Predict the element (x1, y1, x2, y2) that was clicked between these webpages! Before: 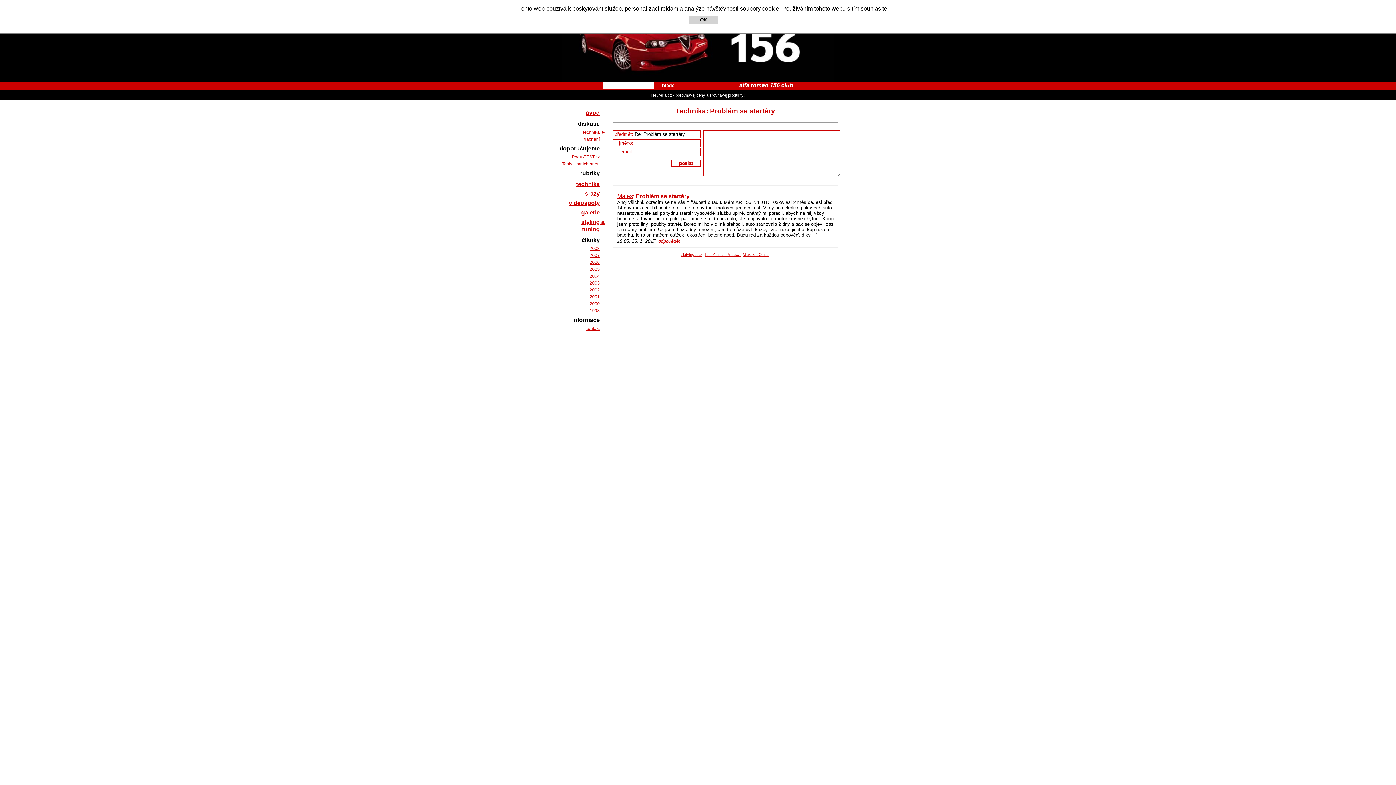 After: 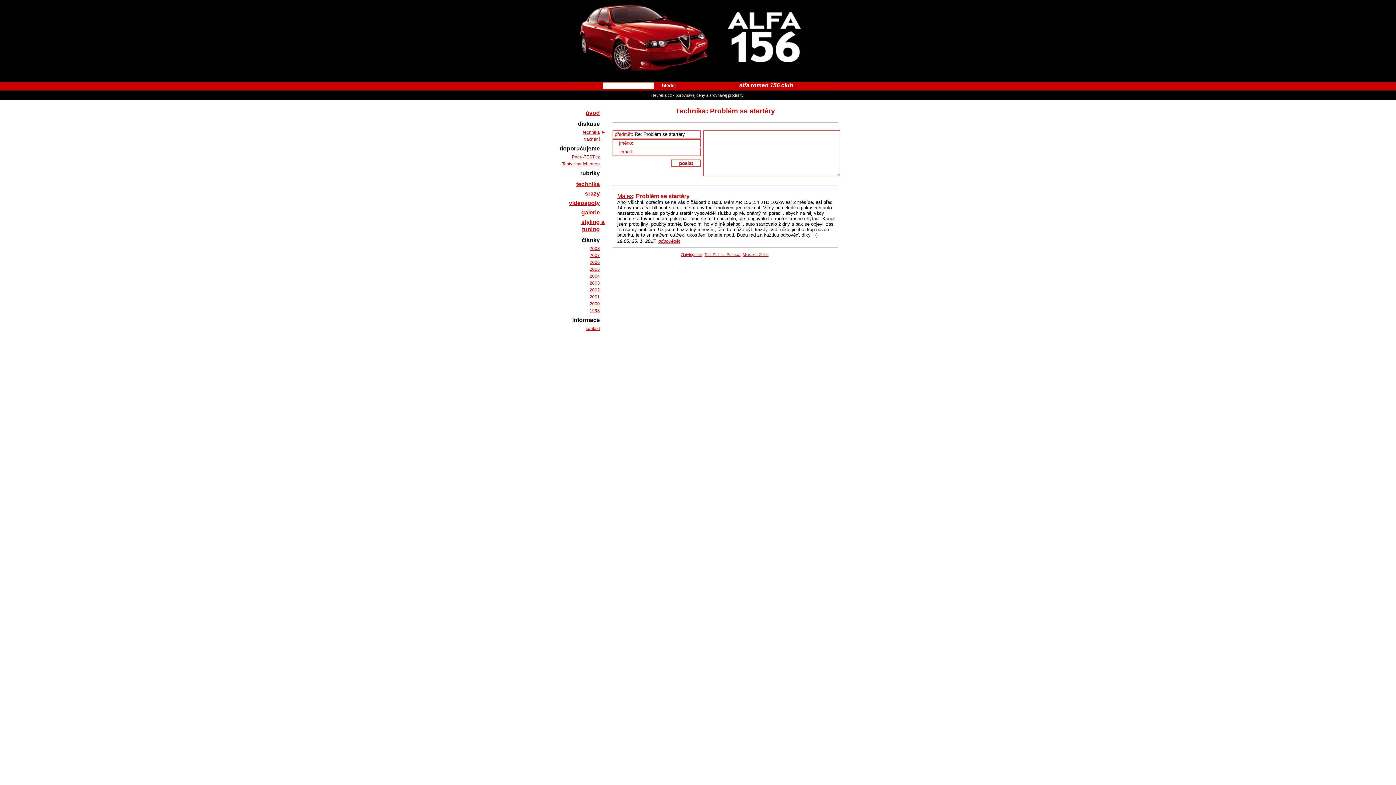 Action: label: OK bbox: (689, 15, 718, 24)